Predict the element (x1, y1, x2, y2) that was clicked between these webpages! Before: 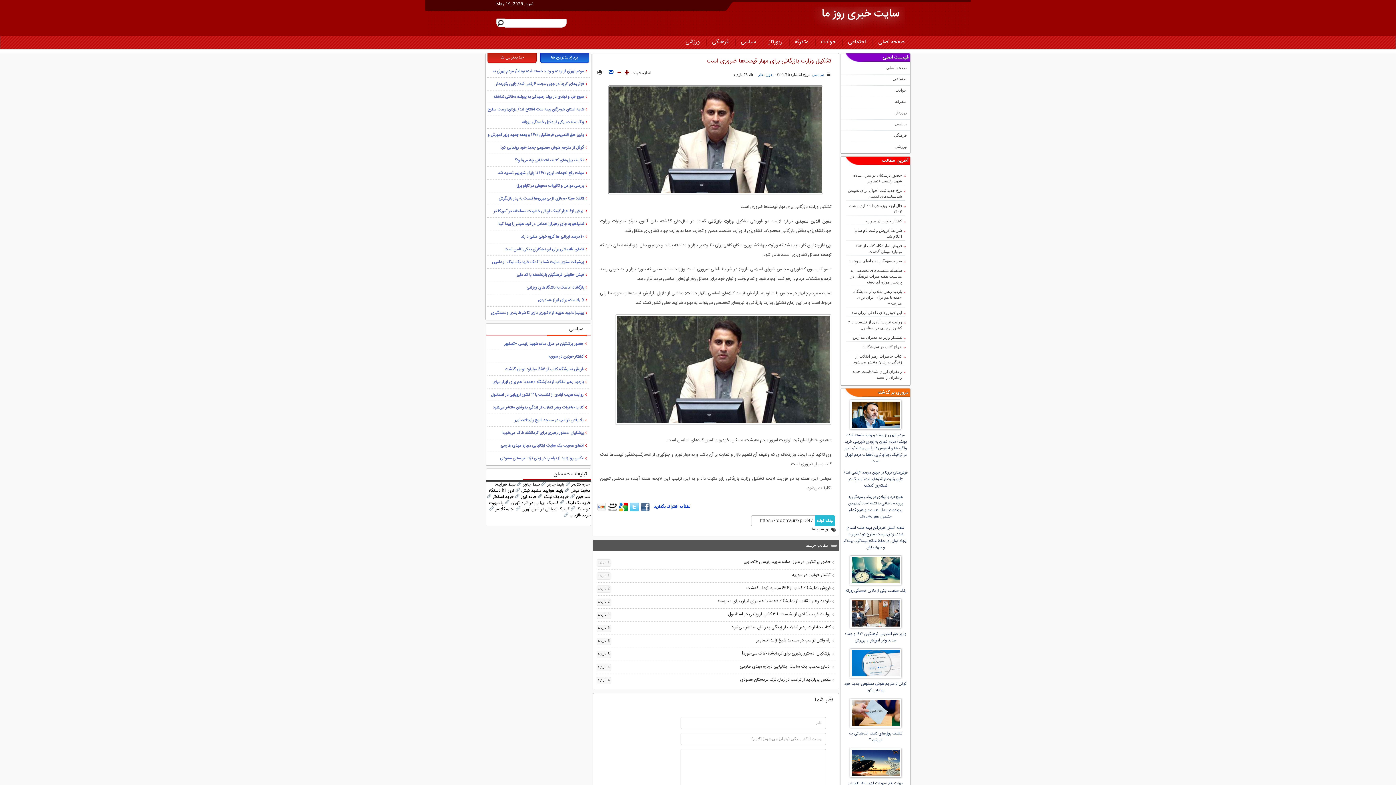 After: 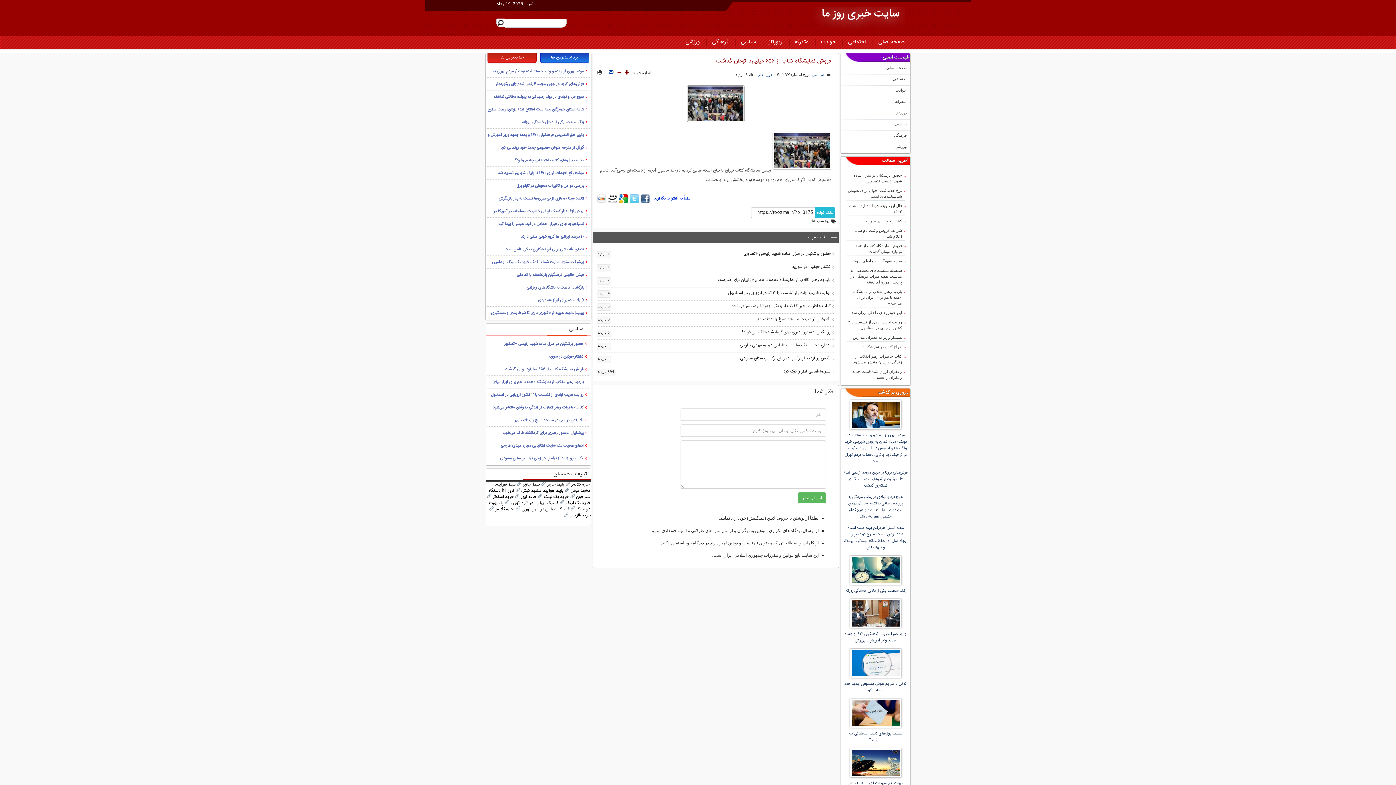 Action: bbox: (596, 582, 835, 593) label: فروش نمایشگاه کتاب از ۶۵۶ میلیارد تومان گذشت
2 بازدید